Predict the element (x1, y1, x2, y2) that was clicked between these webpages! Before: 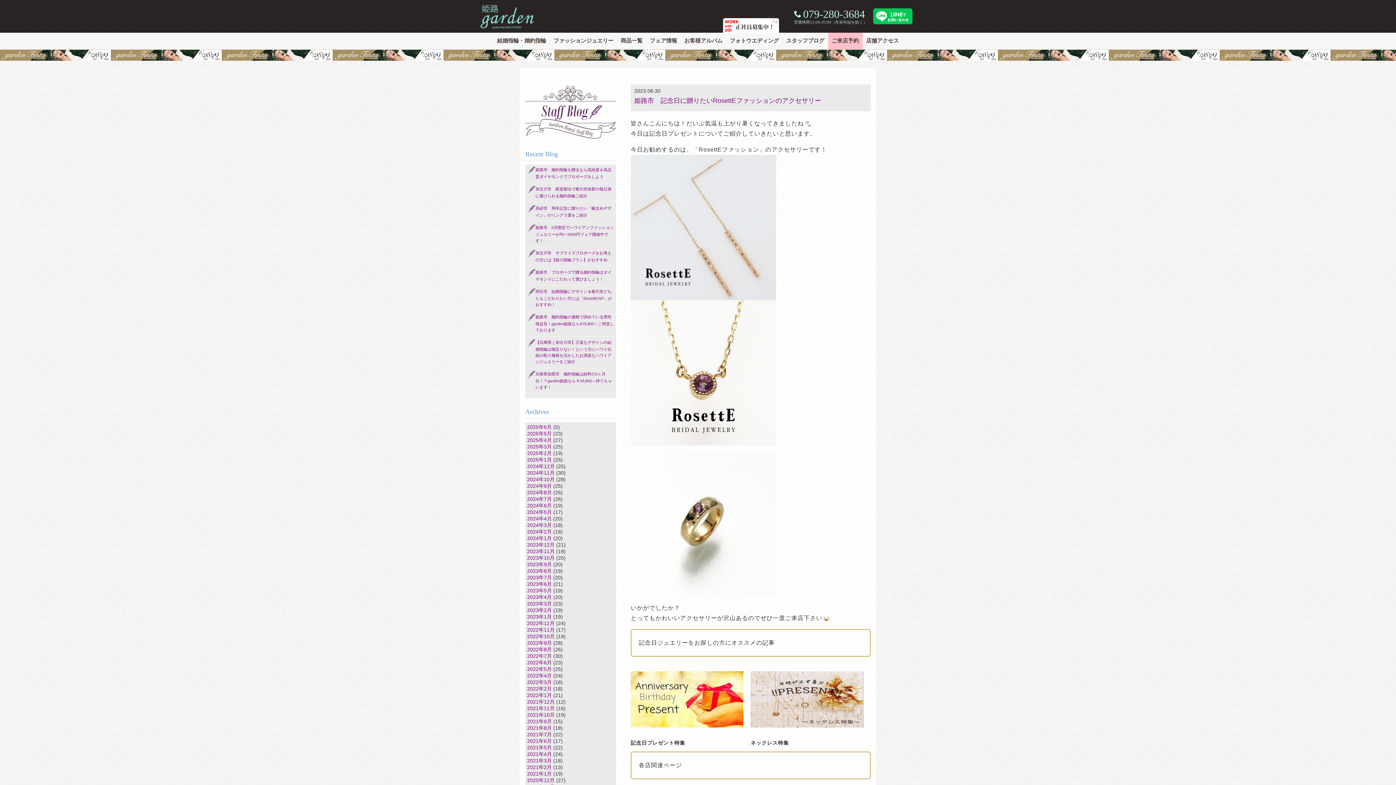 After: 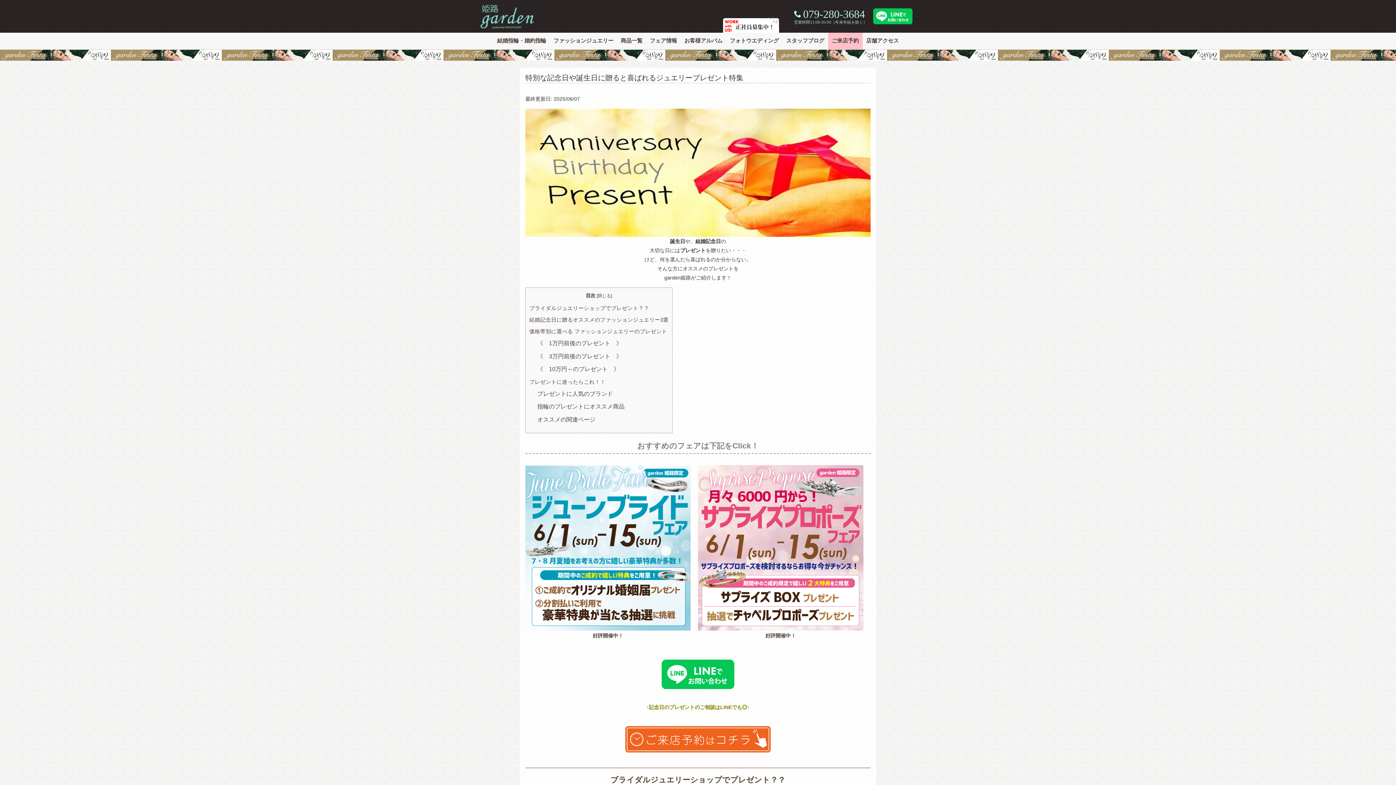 Action: bbox: (630, 720, 743, 726)